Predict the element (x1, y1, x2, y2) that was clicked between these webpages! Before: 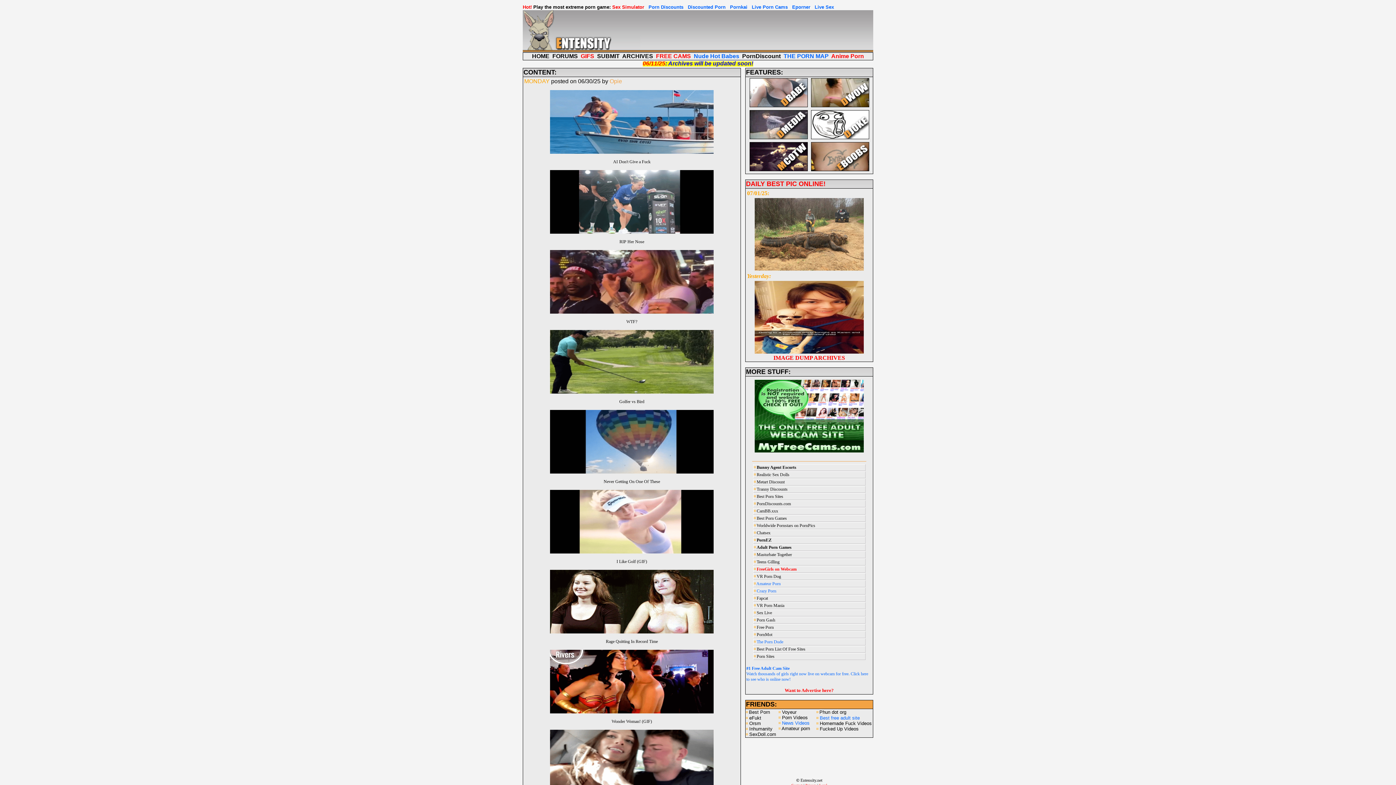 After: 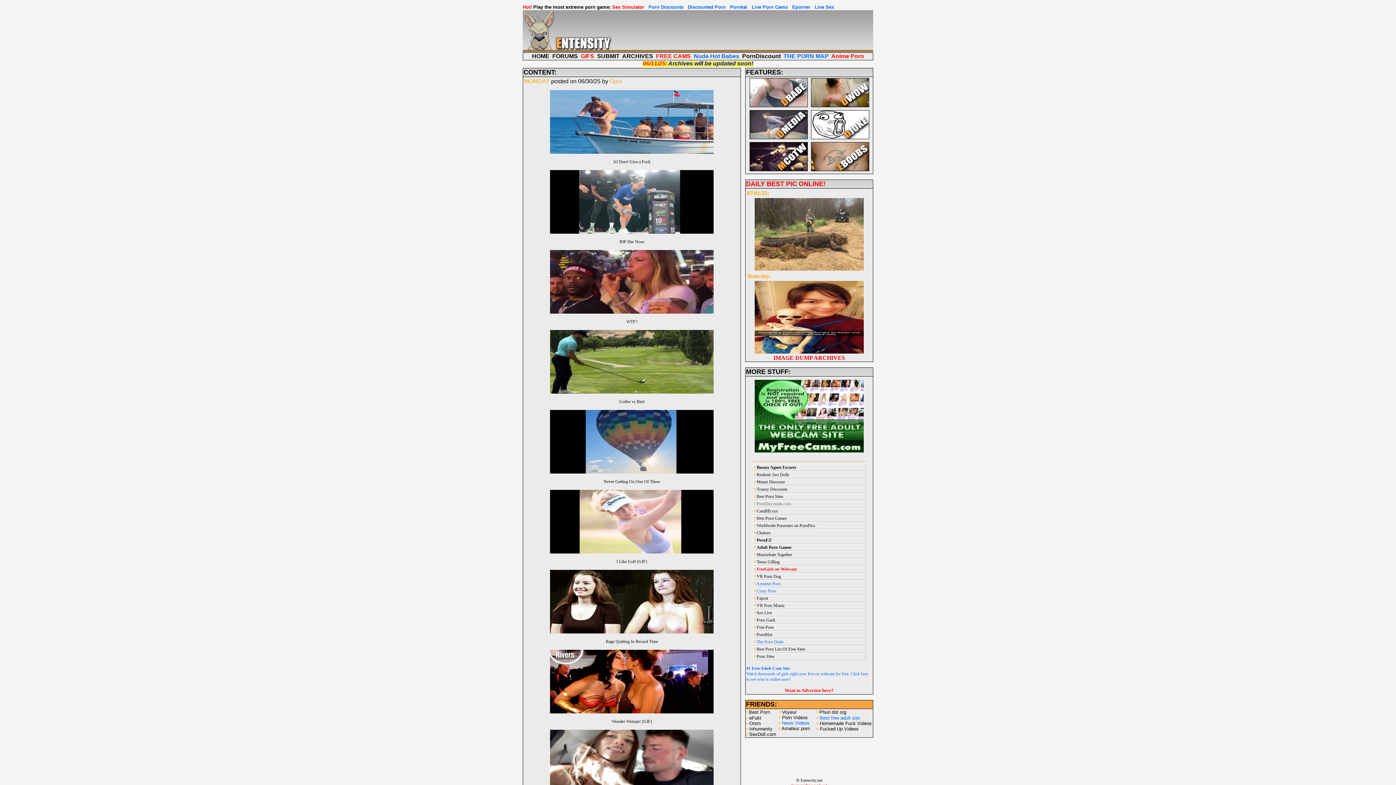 Action: bbox: (756, 501, 791, 506) label: PornDiscounts.com